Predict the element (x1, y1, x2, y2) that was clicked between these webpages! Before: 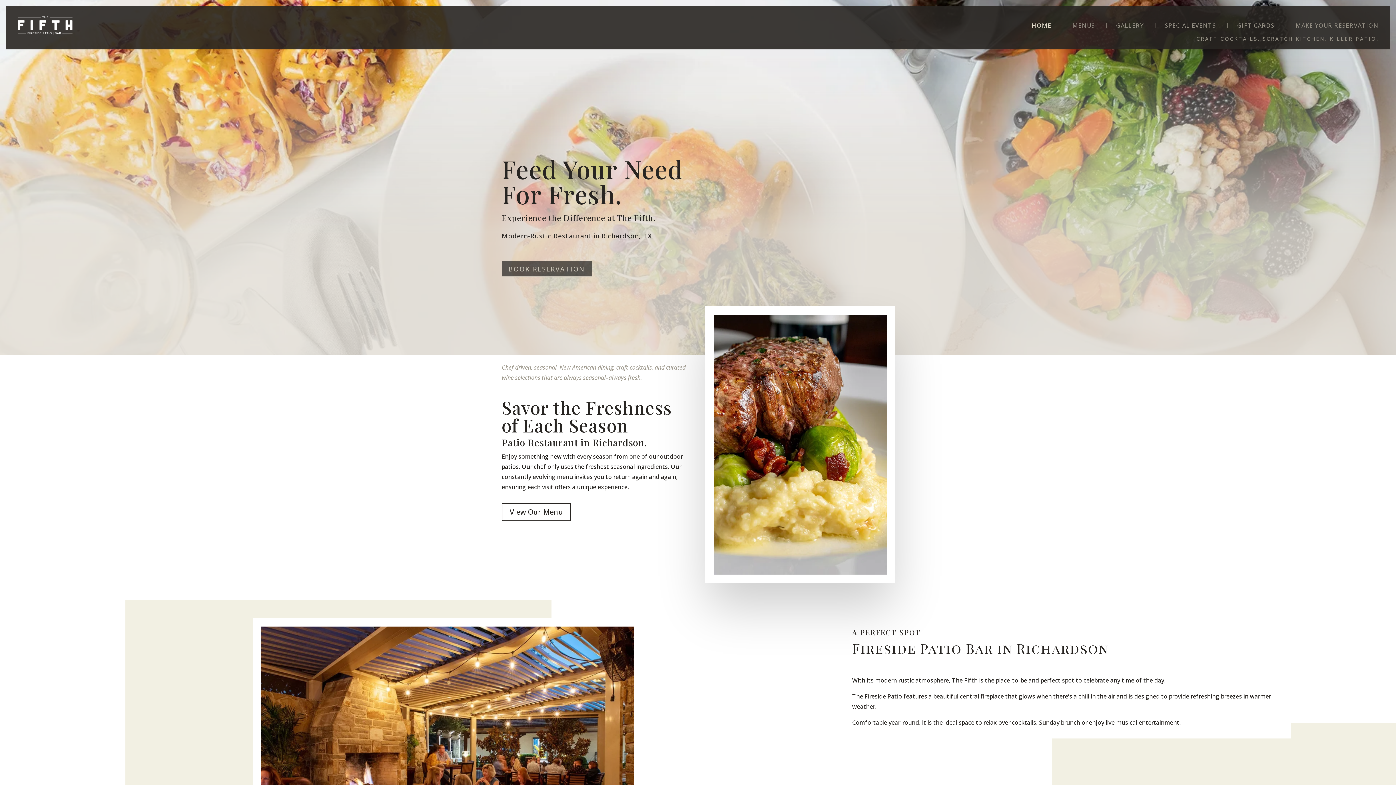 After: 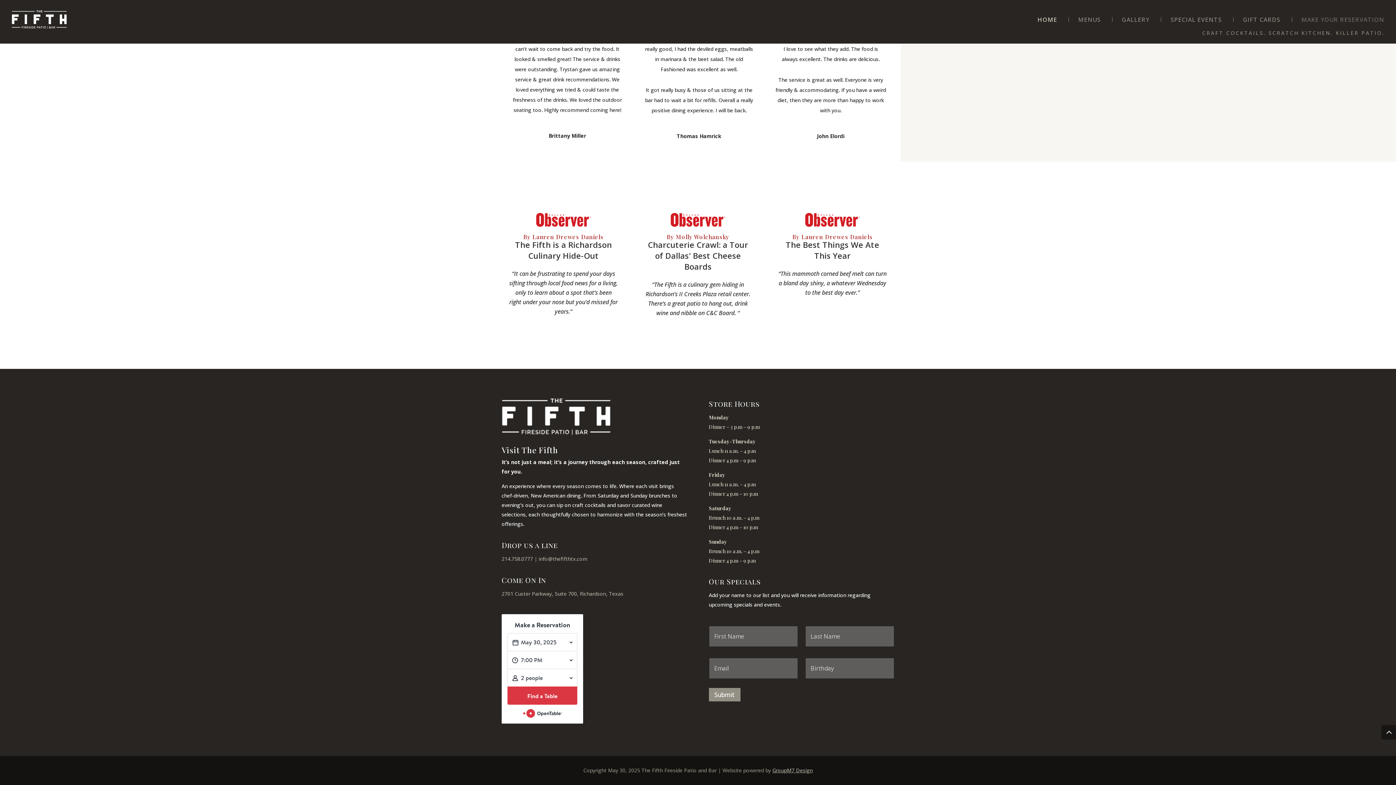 Action: bbox: (1296, 11, 1378, 39) label: MAKE YOUR RESERVATION